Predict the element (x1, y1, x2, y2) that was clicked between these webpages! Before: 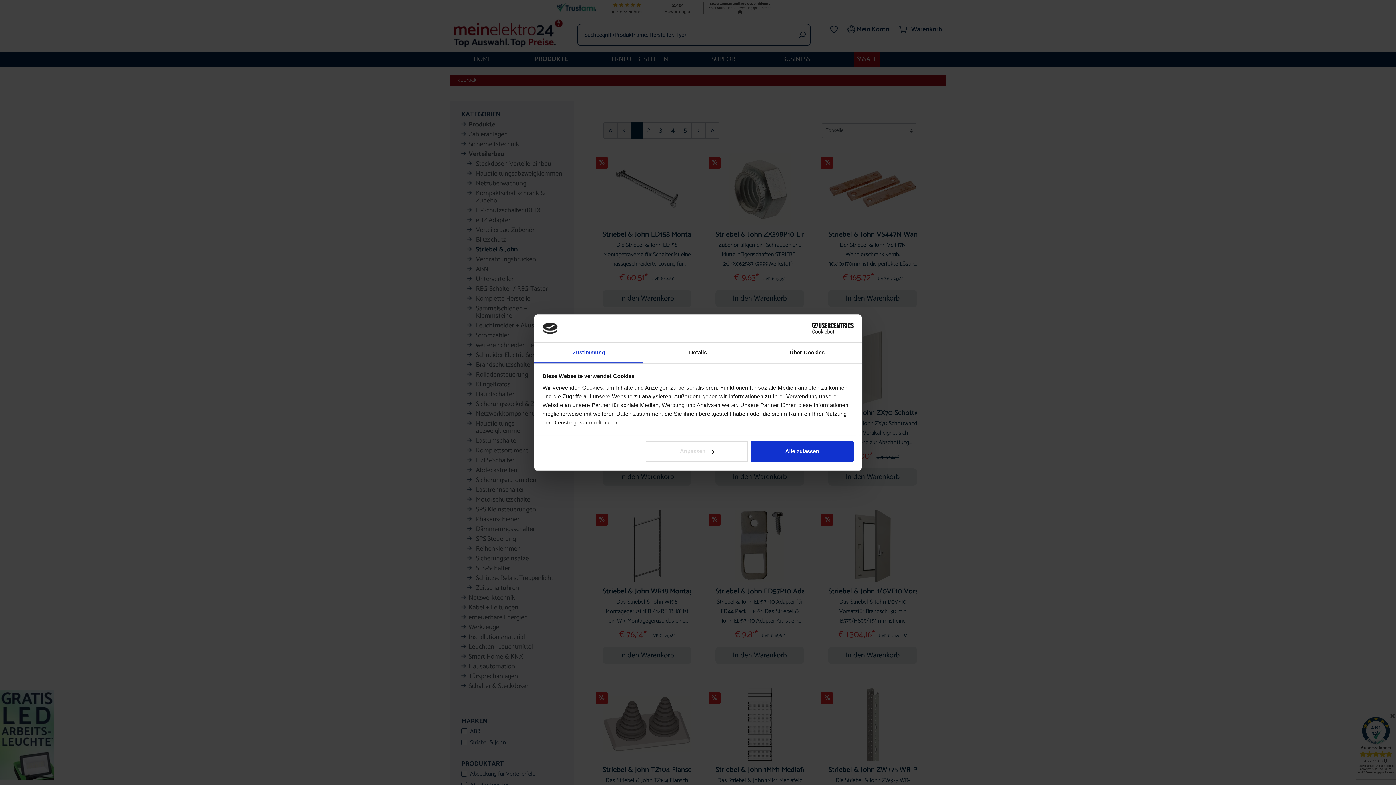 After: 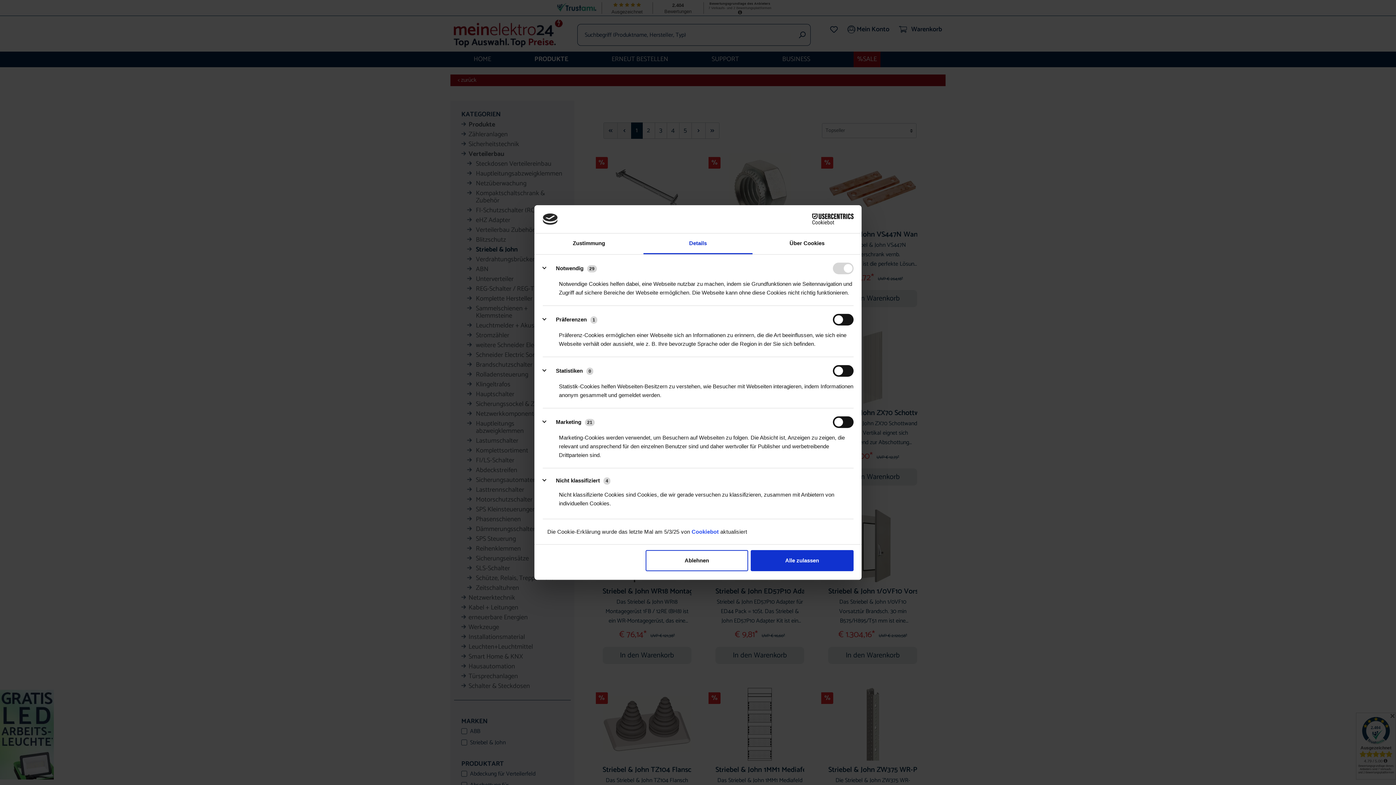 Action: bbox: (645, 441, 748, 462) label: Anpassen